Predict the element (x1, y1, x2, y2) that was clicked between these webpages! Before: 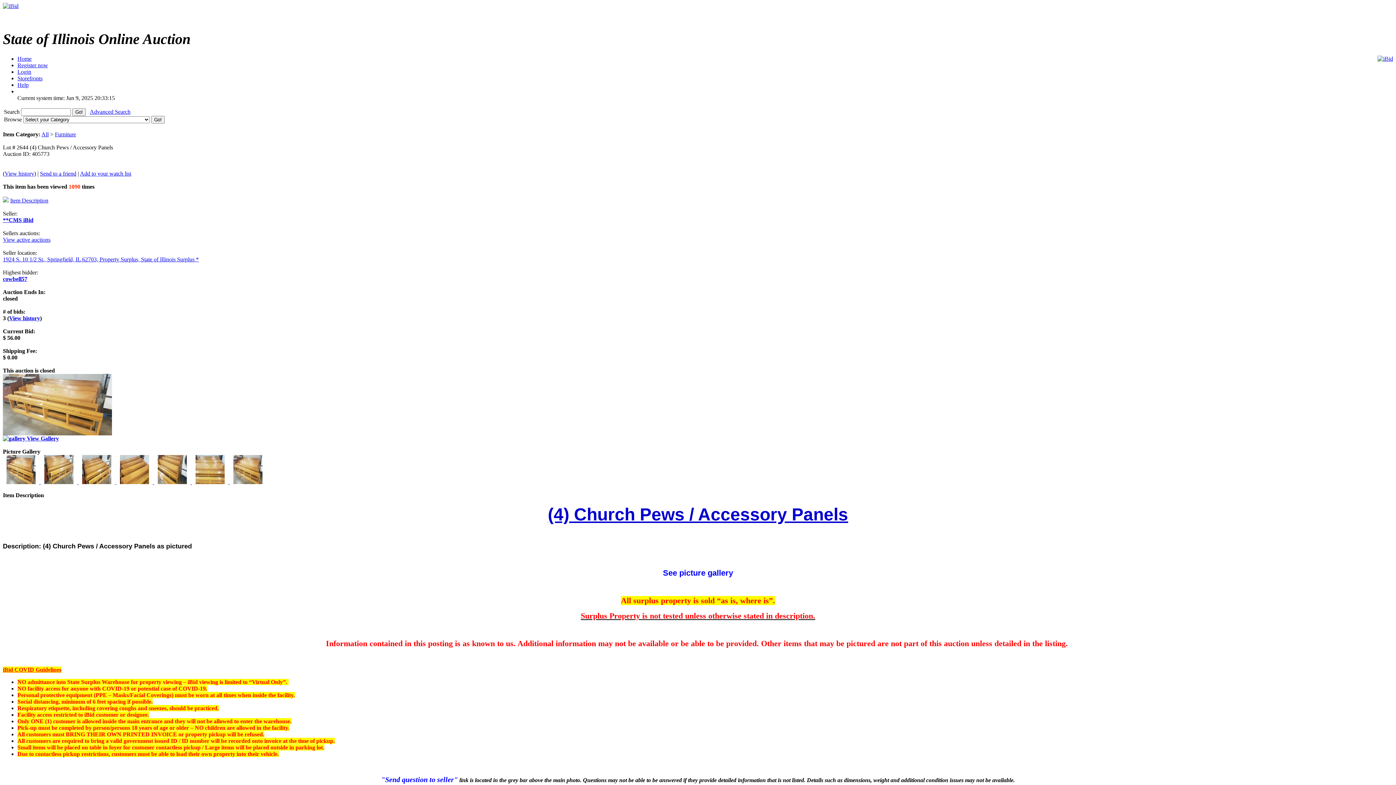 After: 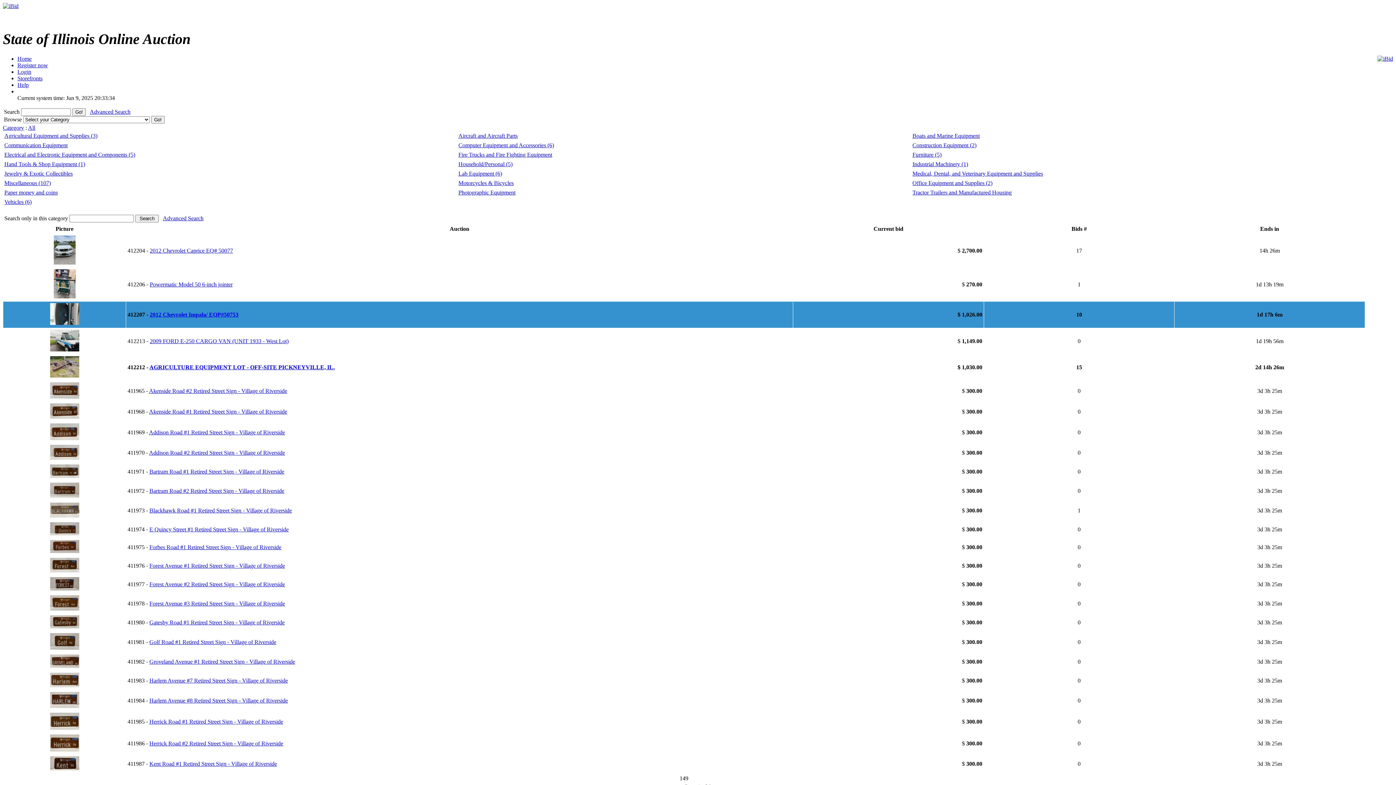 Action: label: All bbox: (41, 131, 48, 137)